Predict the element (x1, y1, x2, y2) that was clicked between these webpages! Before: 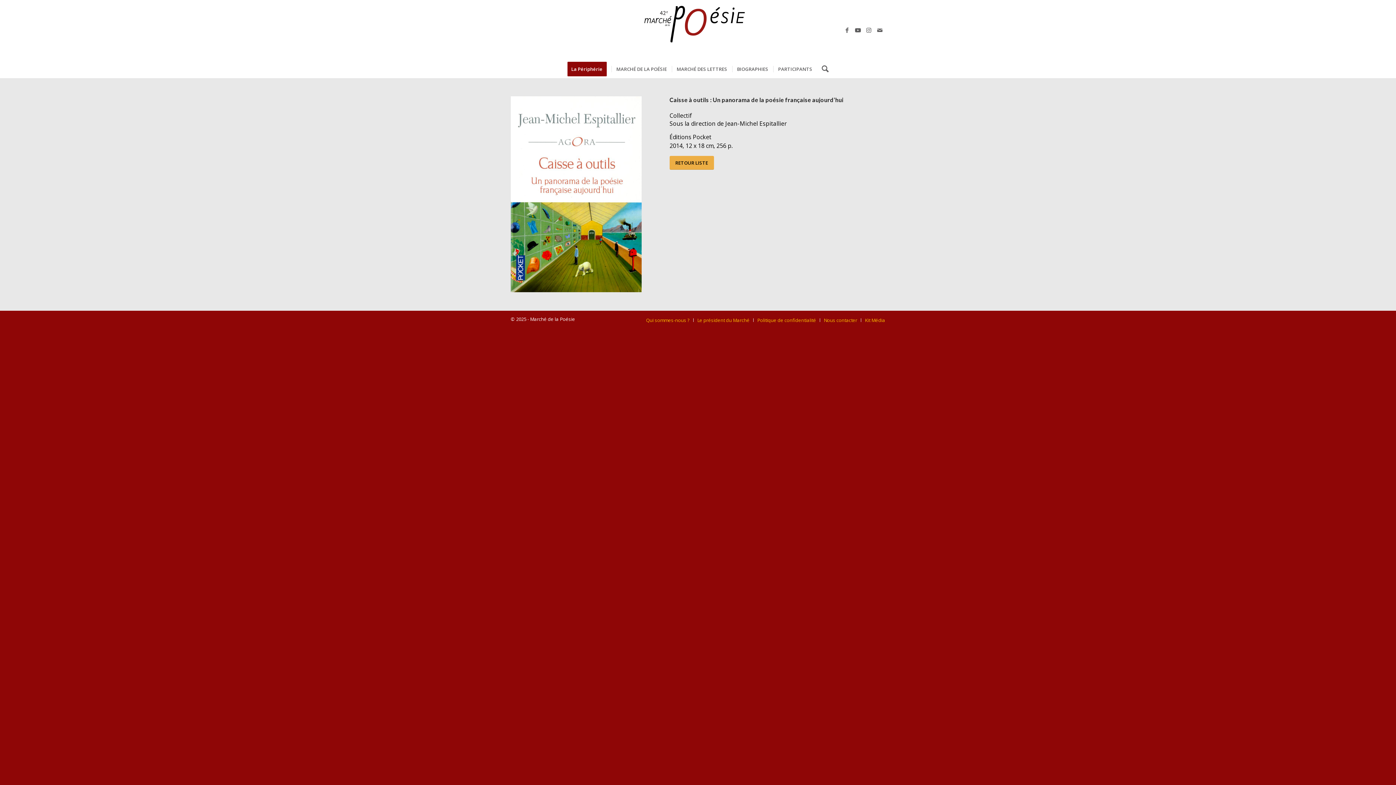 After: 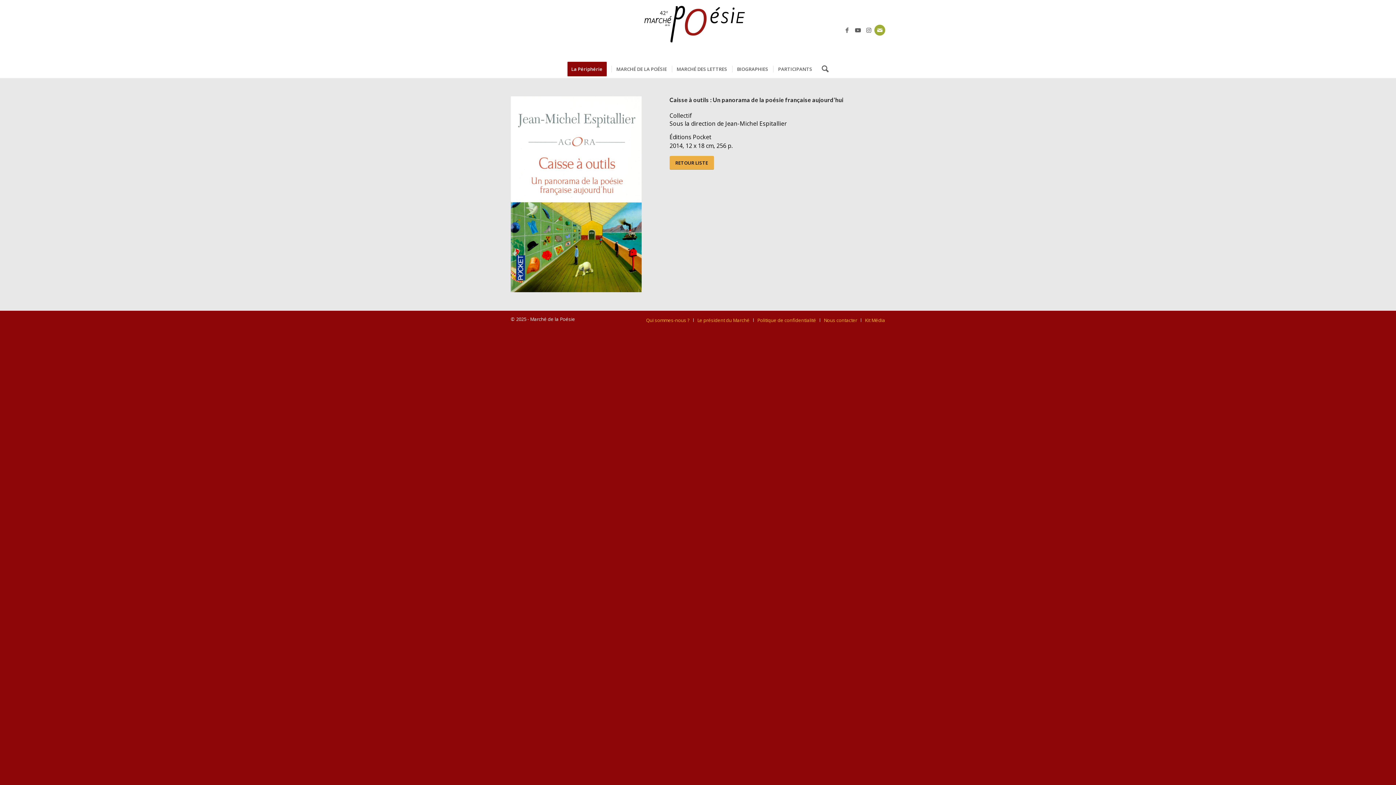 Action: label: Lien vers Mail bbox: (874, 24, 885, 35)